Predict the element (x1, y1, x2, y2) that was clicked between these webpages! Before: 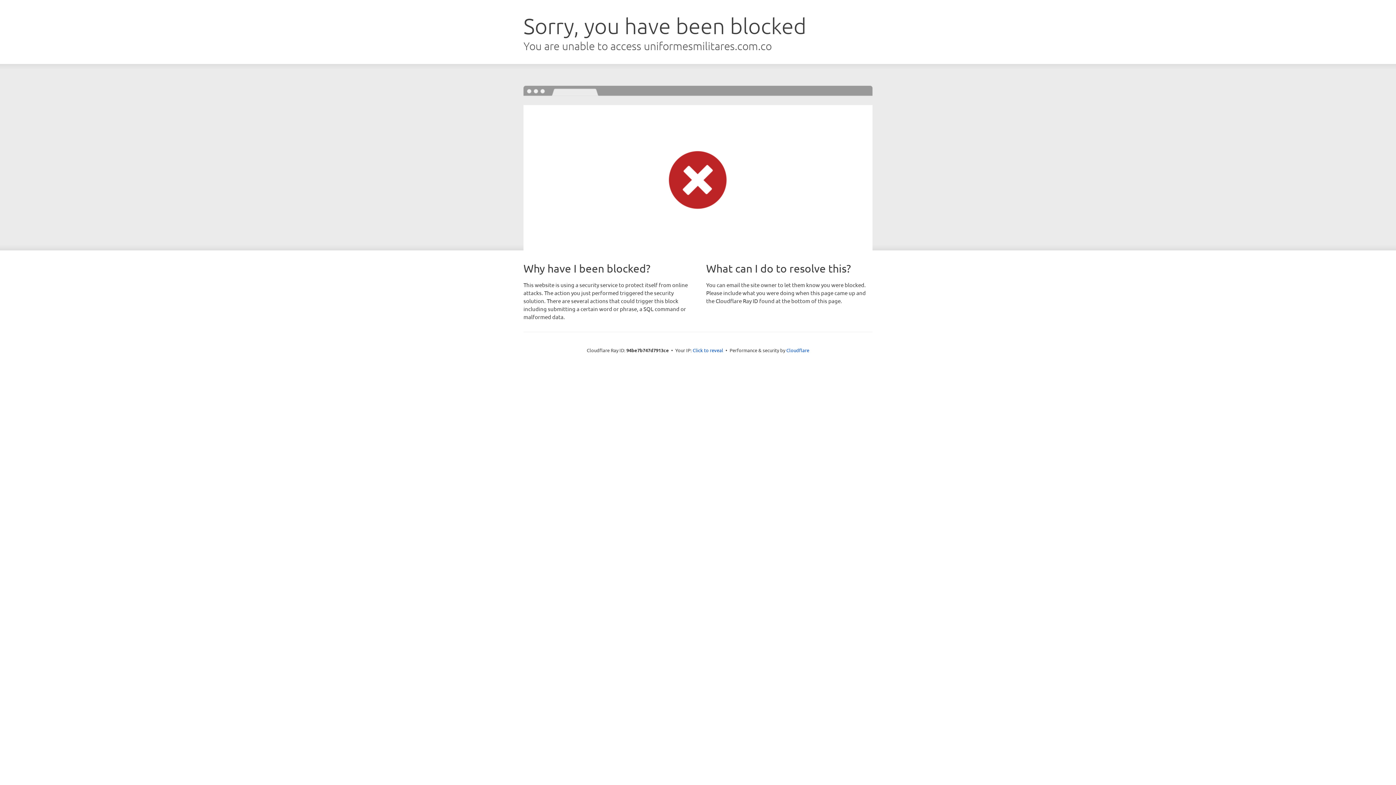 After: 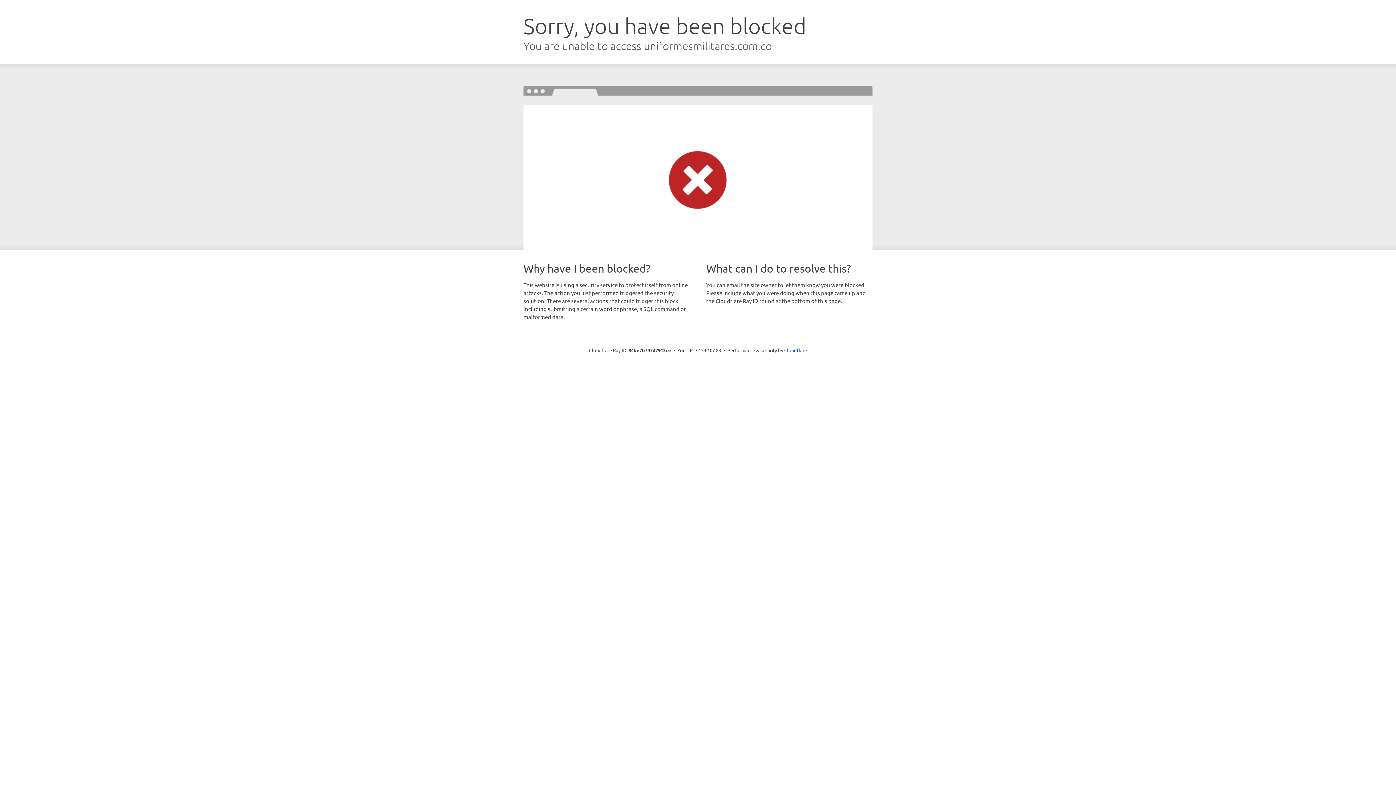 Action: bbox: (692, 346, 723, 353) label: Click to reveal